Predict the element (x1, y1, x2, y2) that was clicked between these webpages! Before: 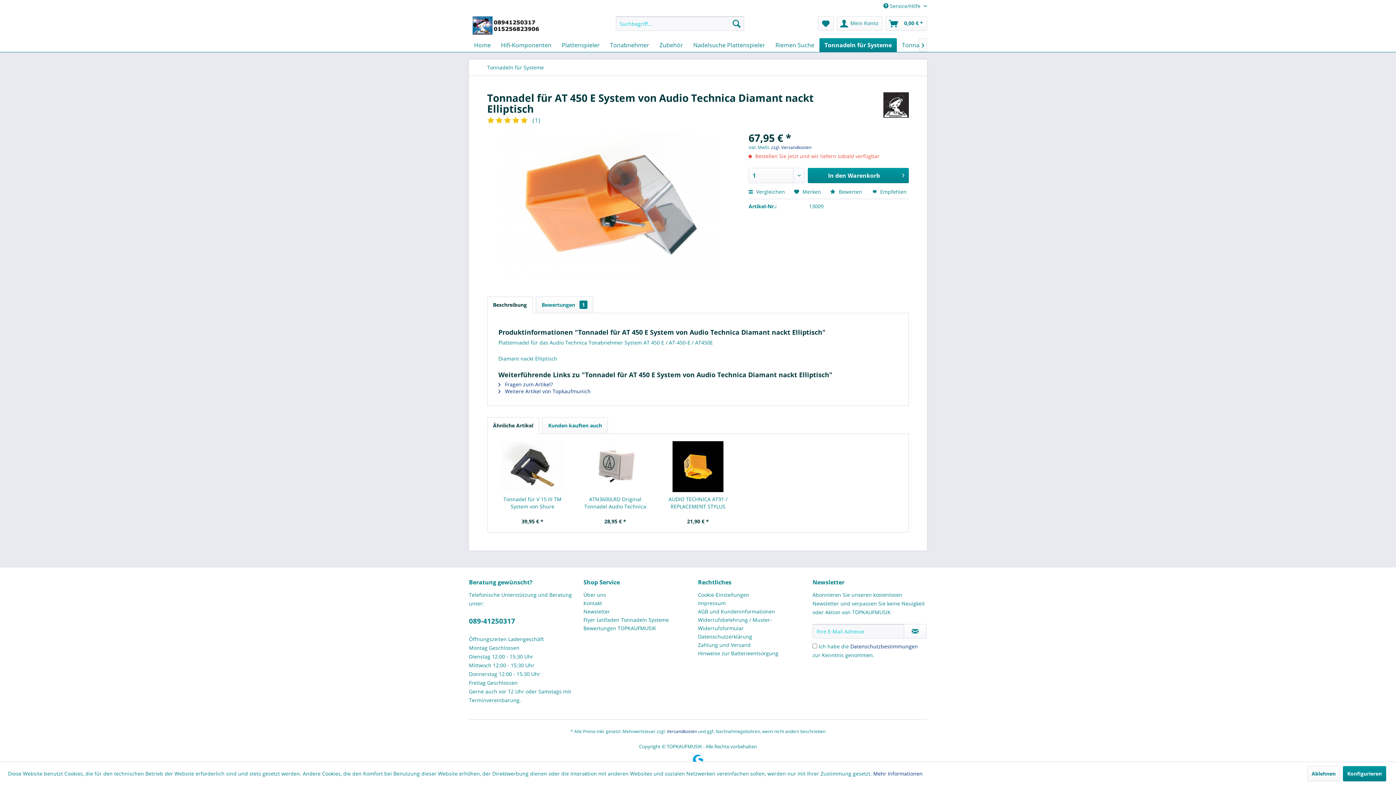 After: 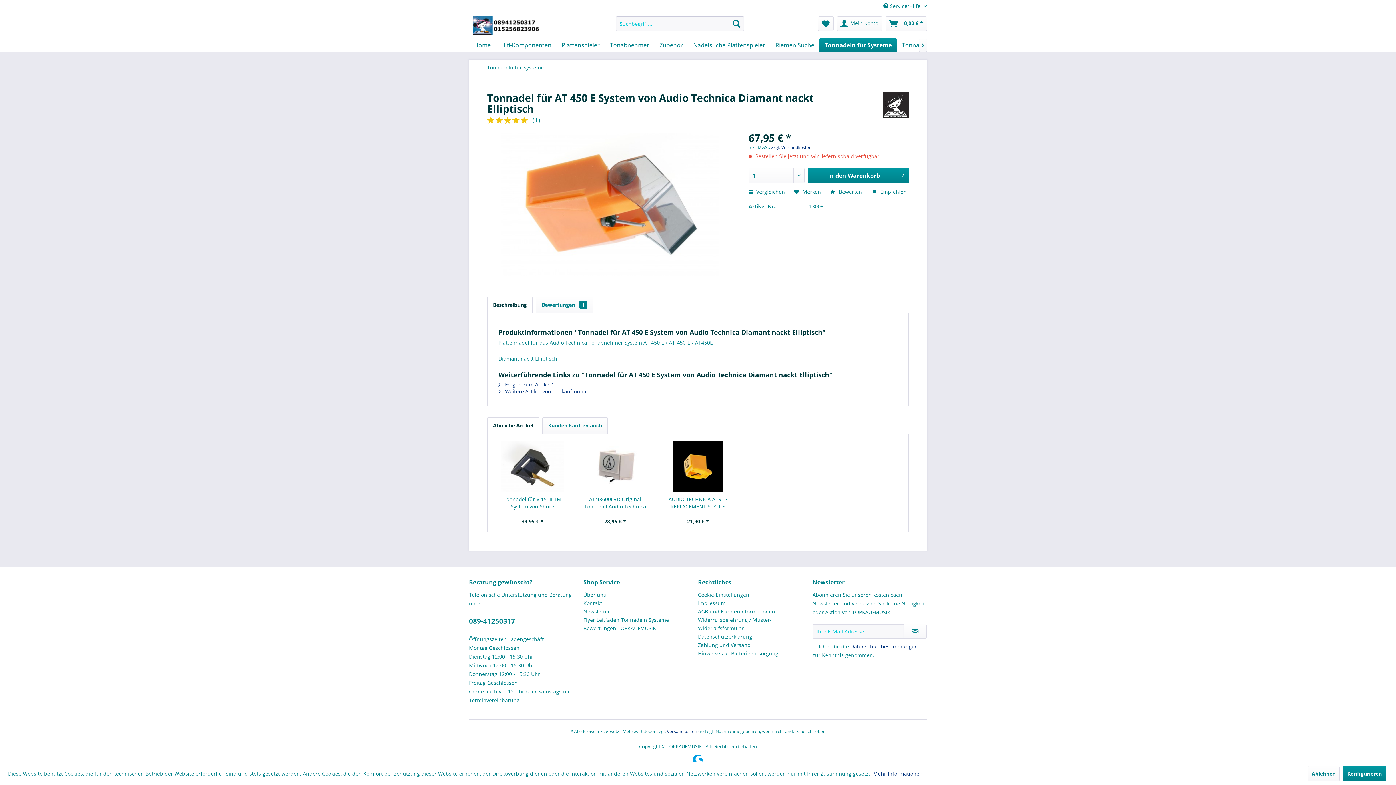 Action: label: Bewertungen TOPKAUFMUSIK bbox: (583, 624, 694, 632)